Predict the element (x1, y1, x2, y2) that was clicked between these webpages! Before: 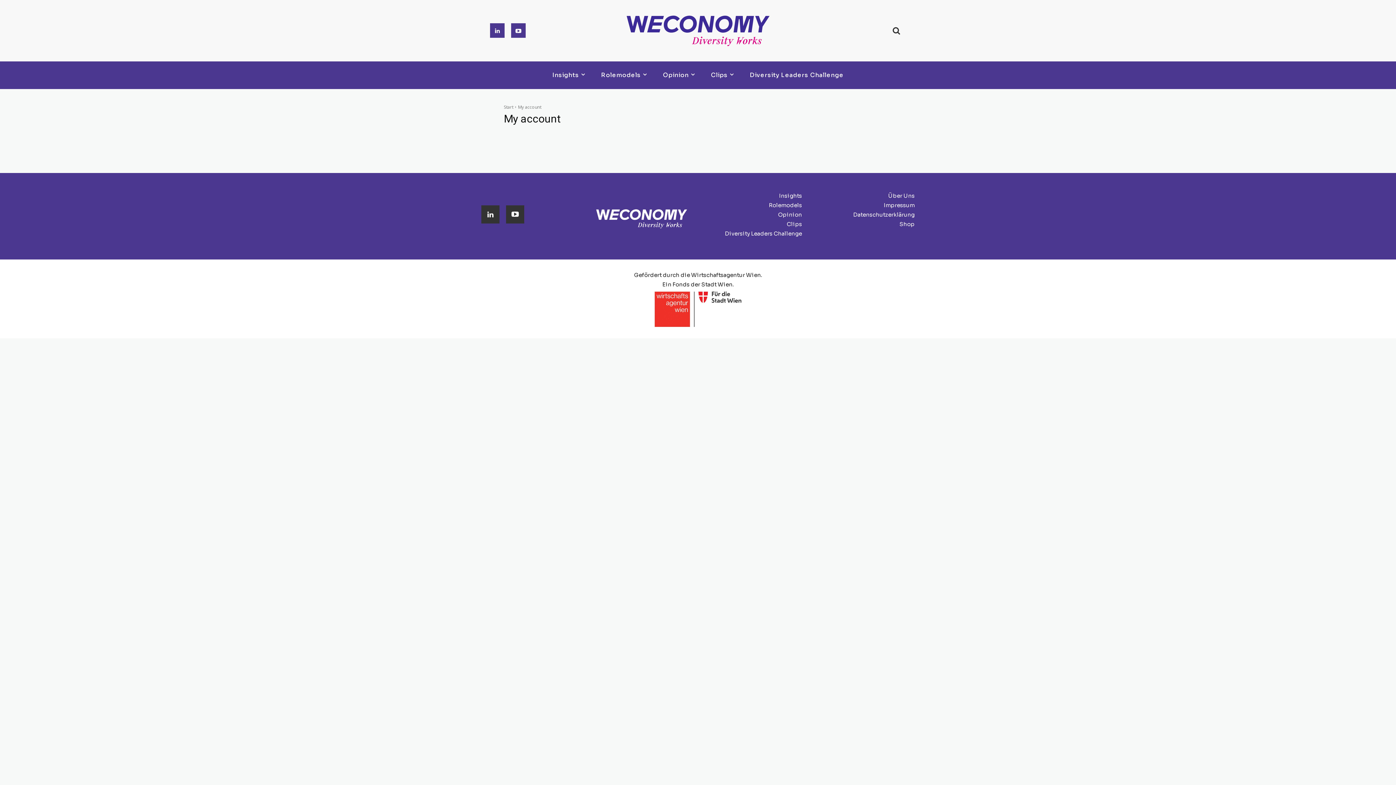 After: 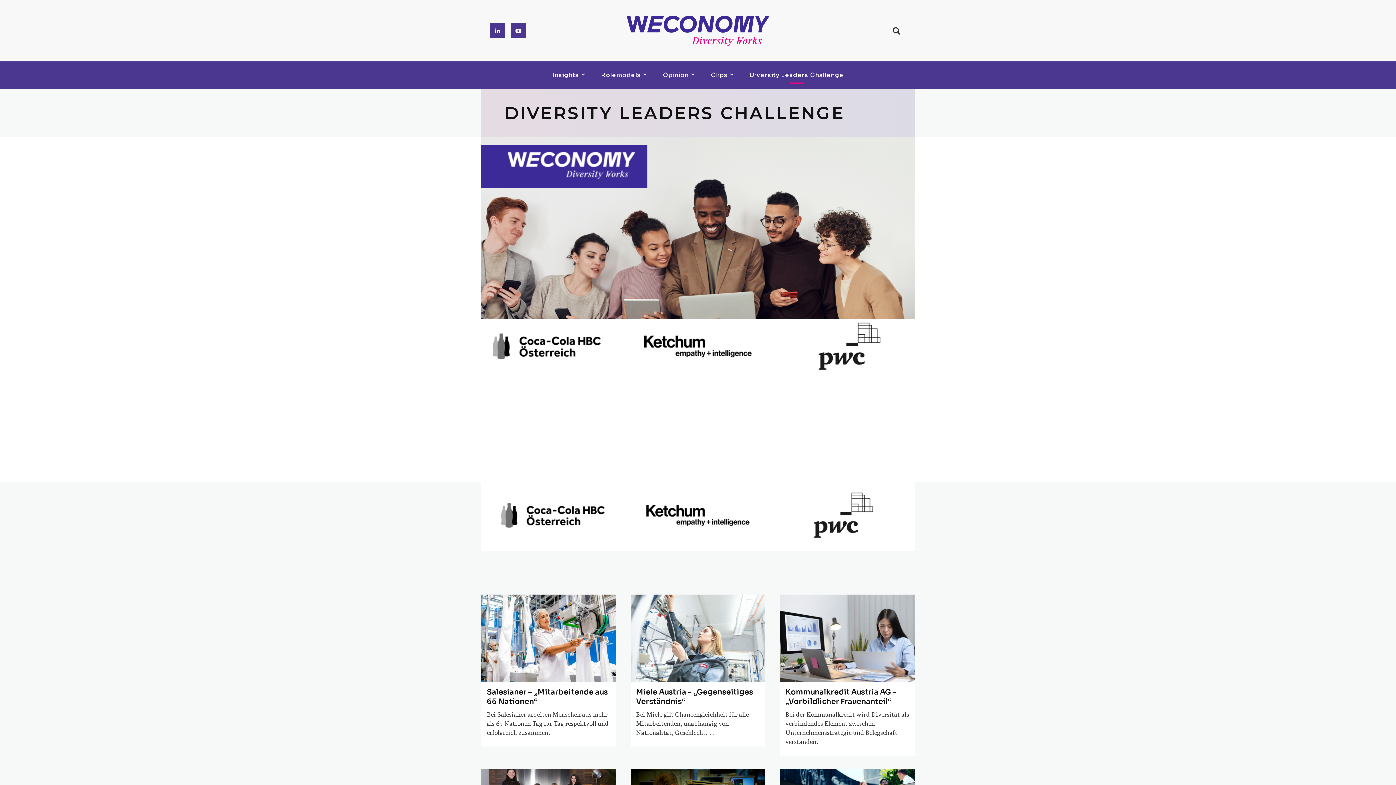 Action: bbox: (744, 61, 848, 88) label: Diversity Leaders Challenge